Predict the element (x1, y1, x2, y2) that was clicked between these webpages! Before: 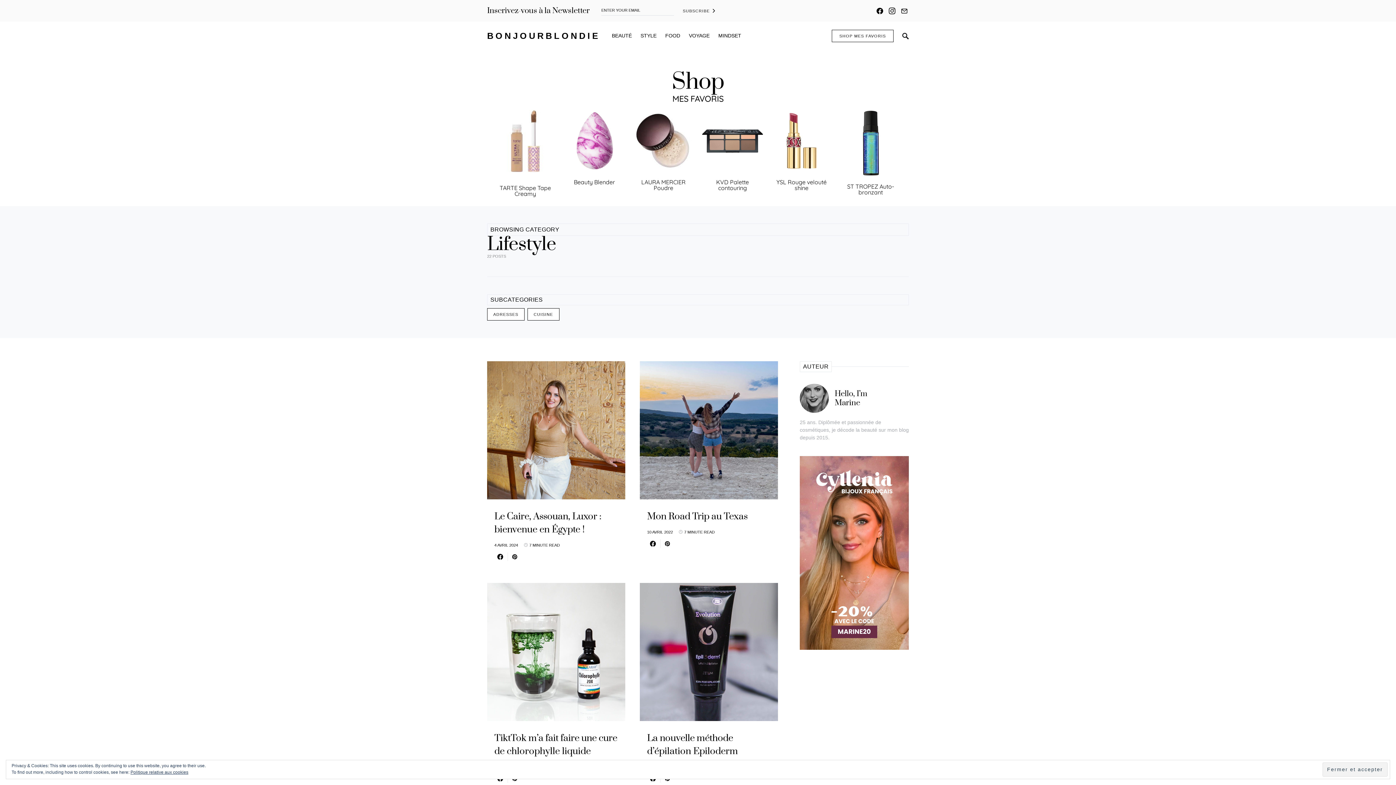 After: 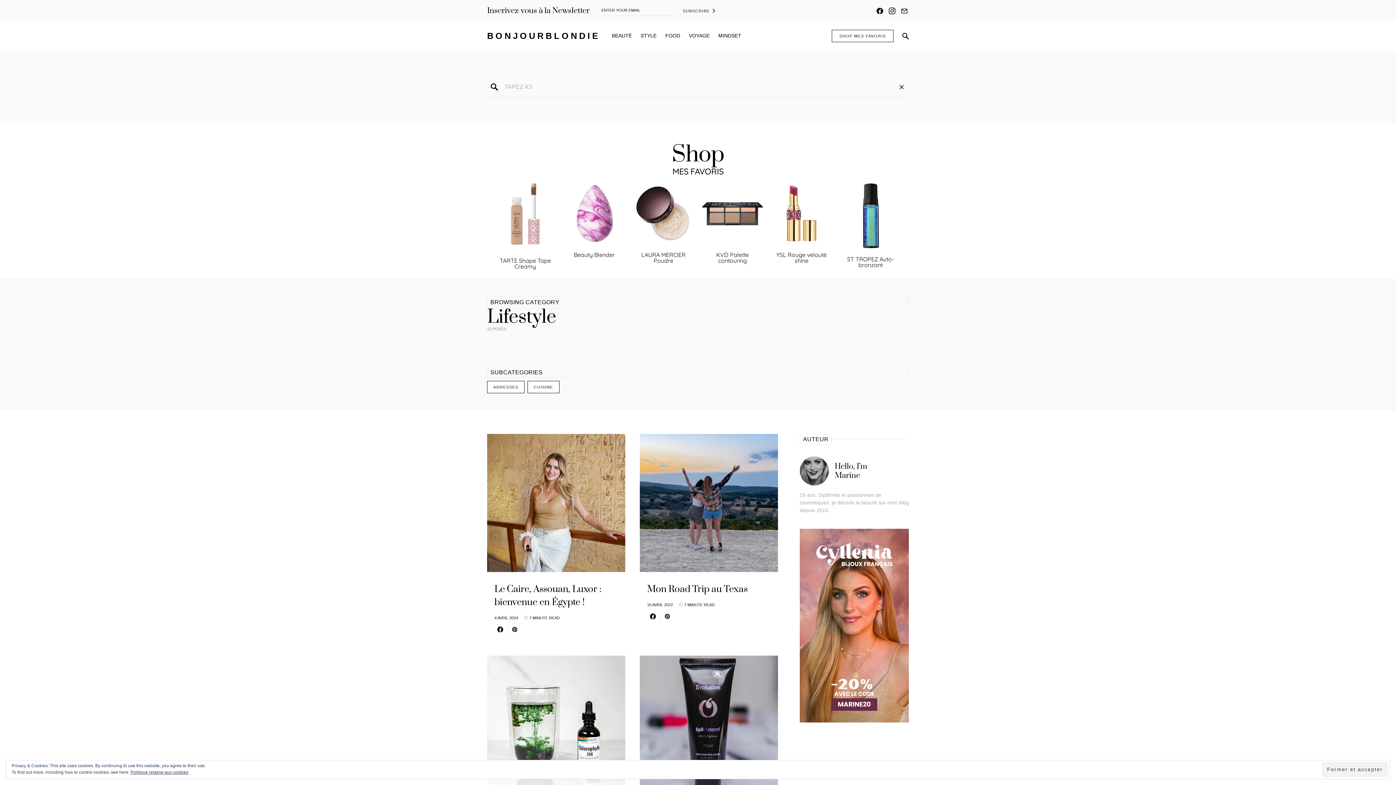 Action: bbox: (902, 30, 909, 41)